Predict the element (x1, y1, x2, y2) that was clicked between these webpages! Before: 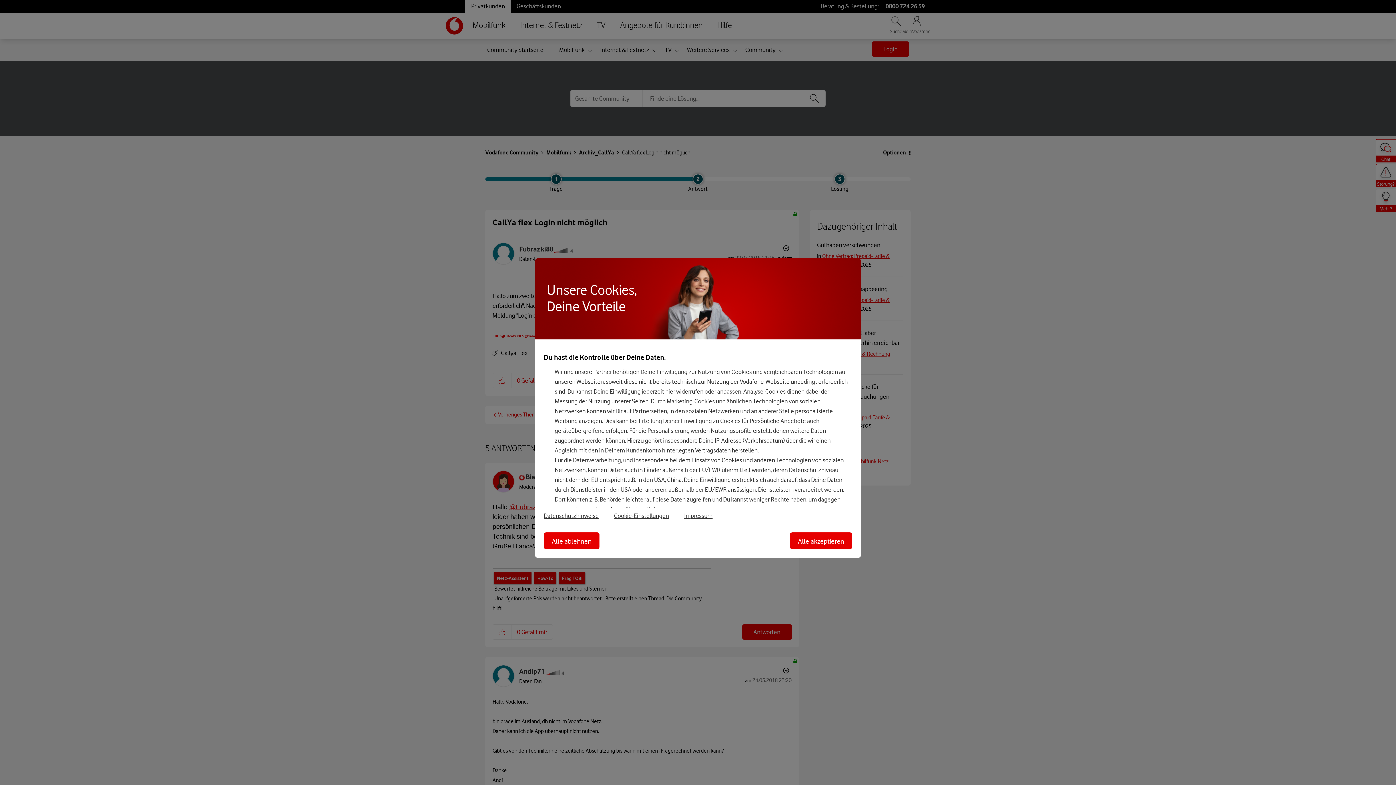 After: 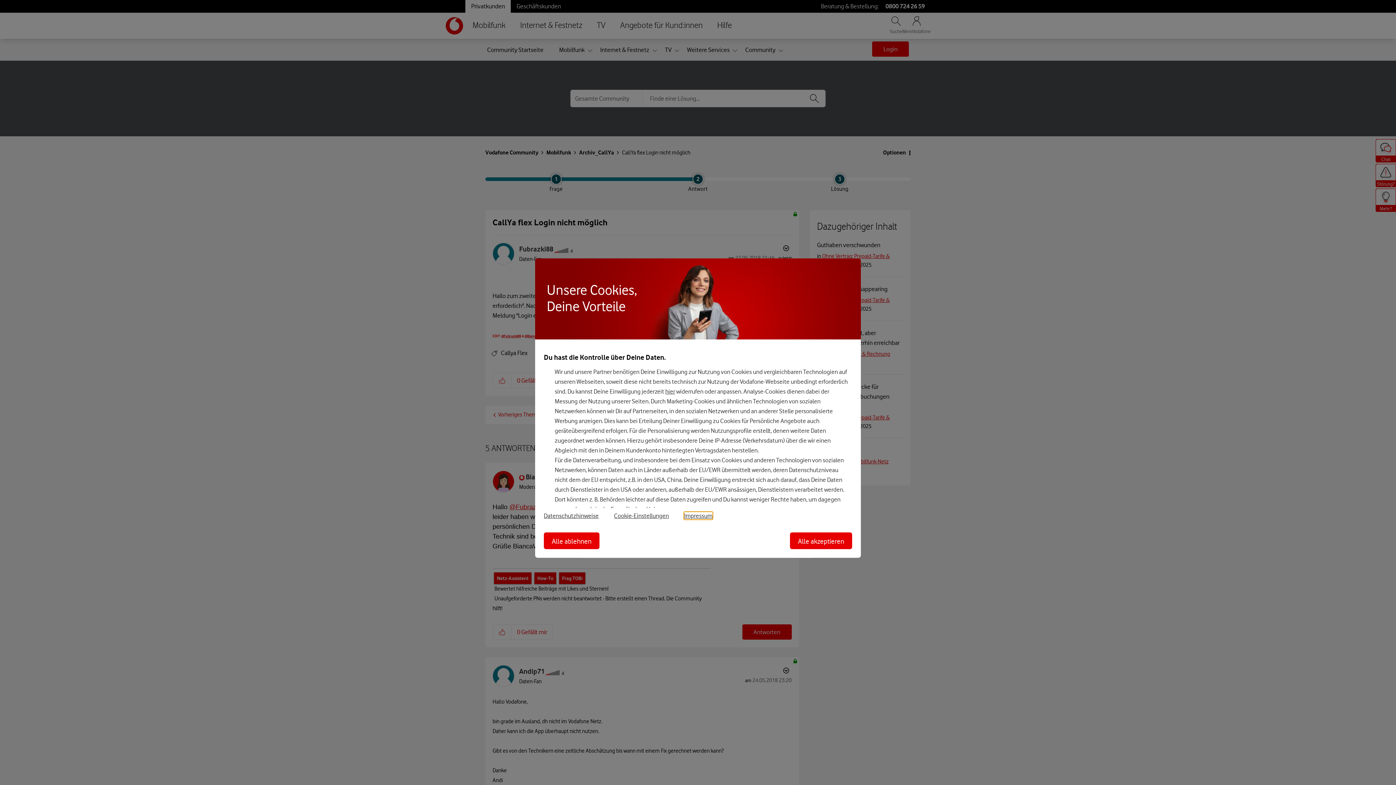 Action: label: Impressum bbox: (684, 512, 728, 519)